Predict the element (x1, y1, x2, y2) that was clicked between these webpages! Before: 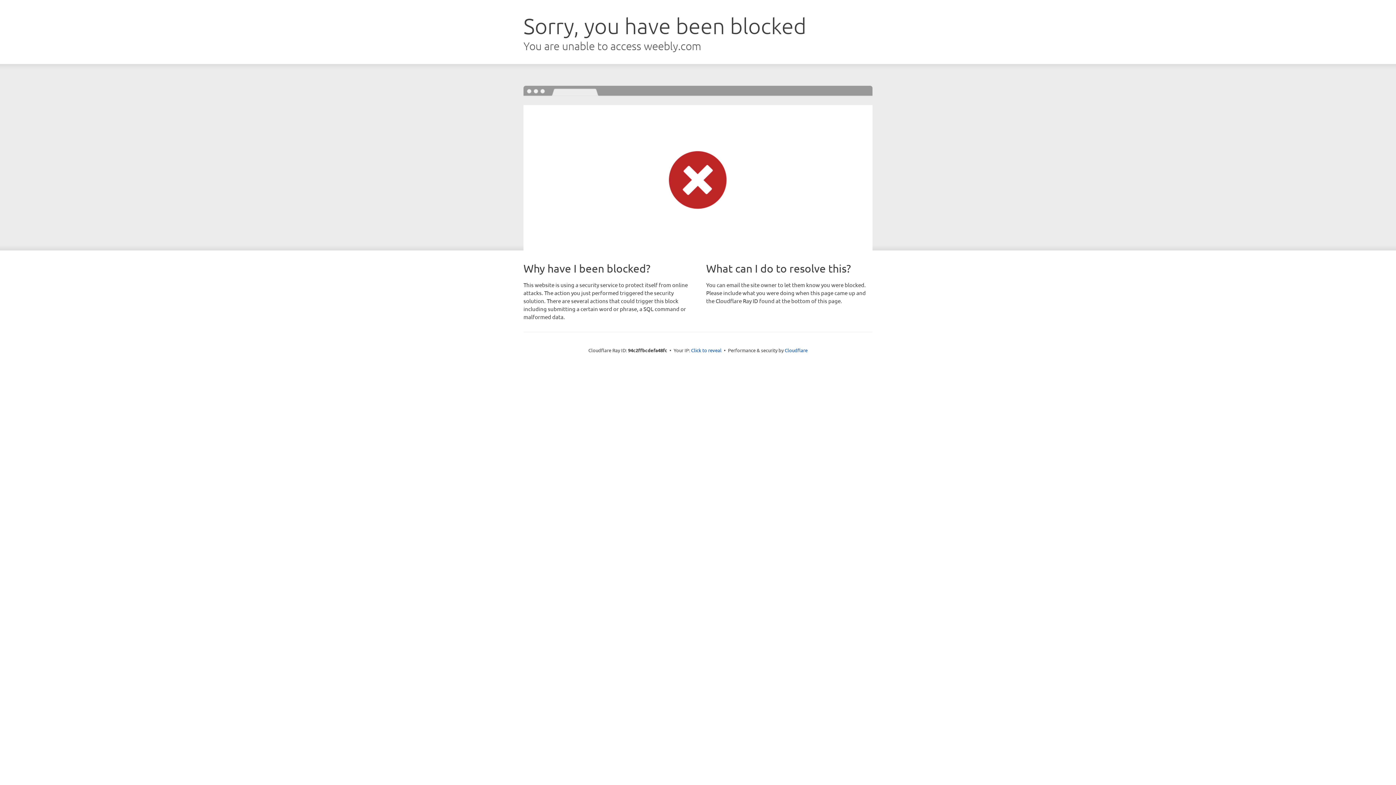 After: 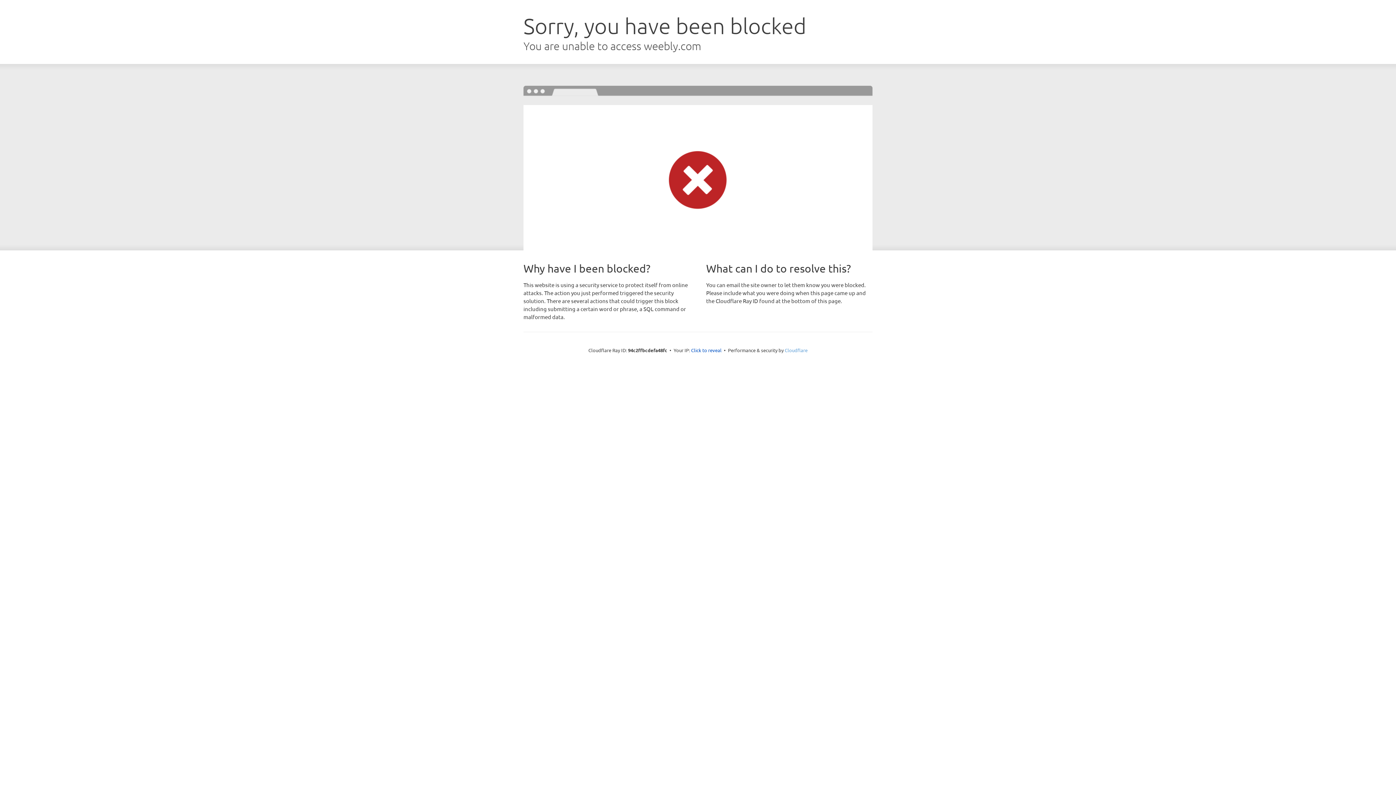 Action: bbox: (784, 347, 807, 353) label: Cloudflare